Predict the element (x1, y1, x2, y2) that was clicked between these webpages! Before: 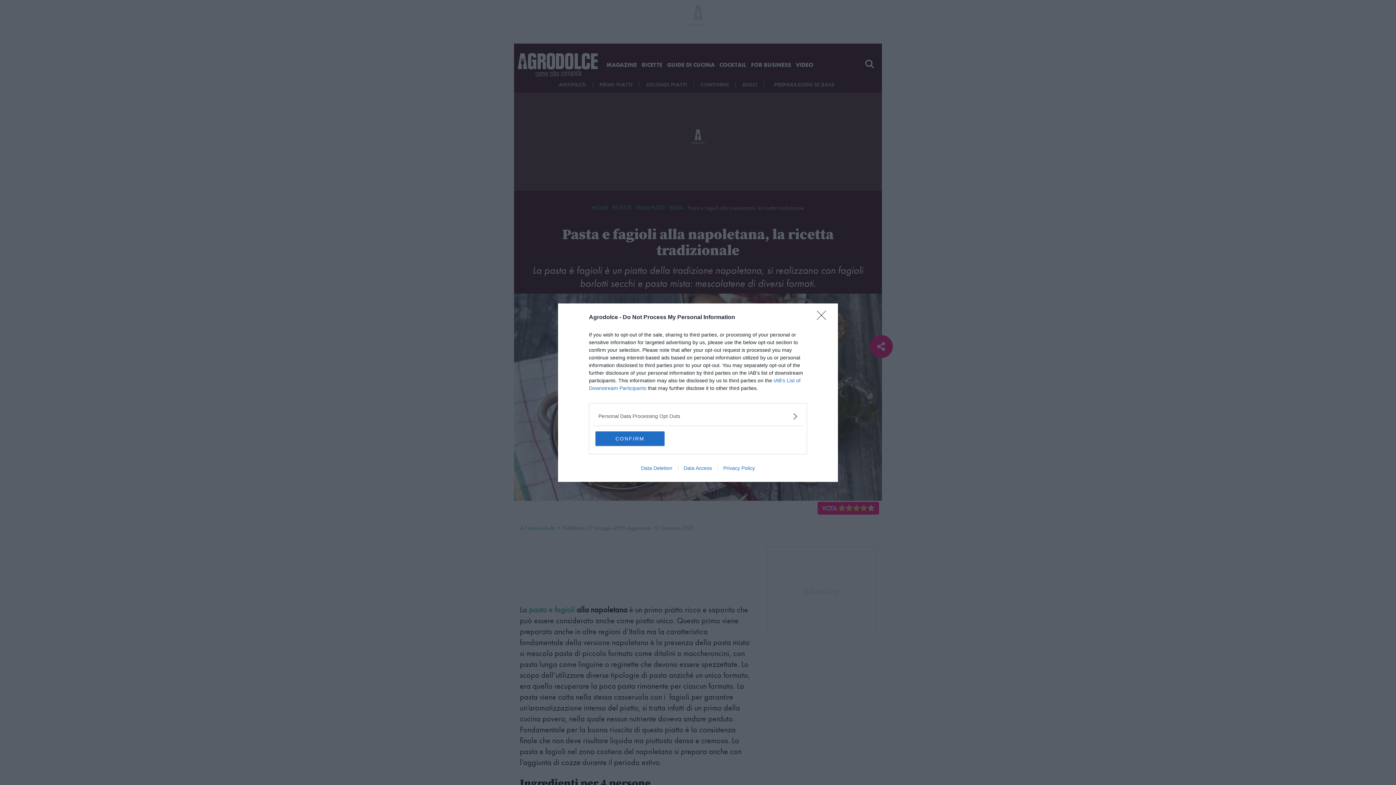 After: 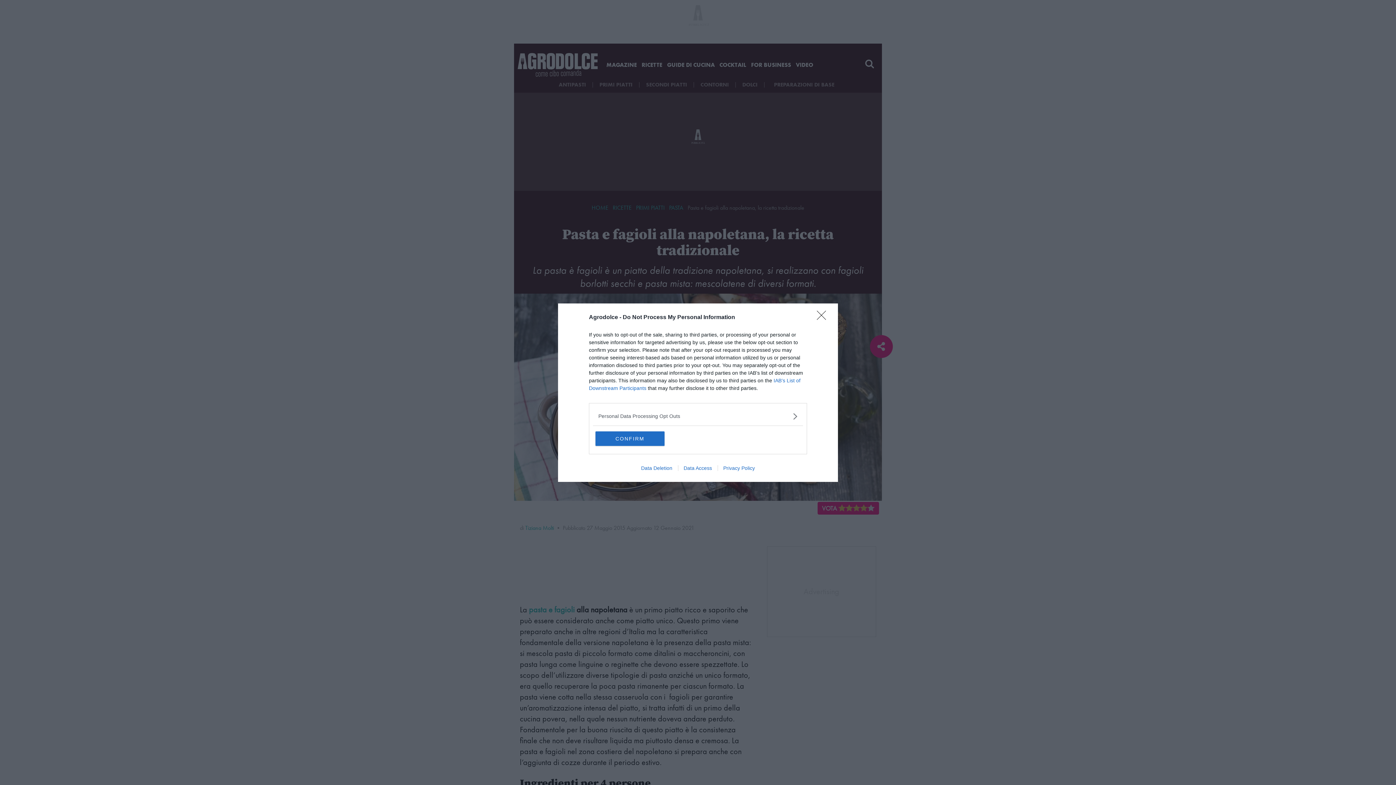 Action: label: Data Access bbox: (678, 465, 717, 471)